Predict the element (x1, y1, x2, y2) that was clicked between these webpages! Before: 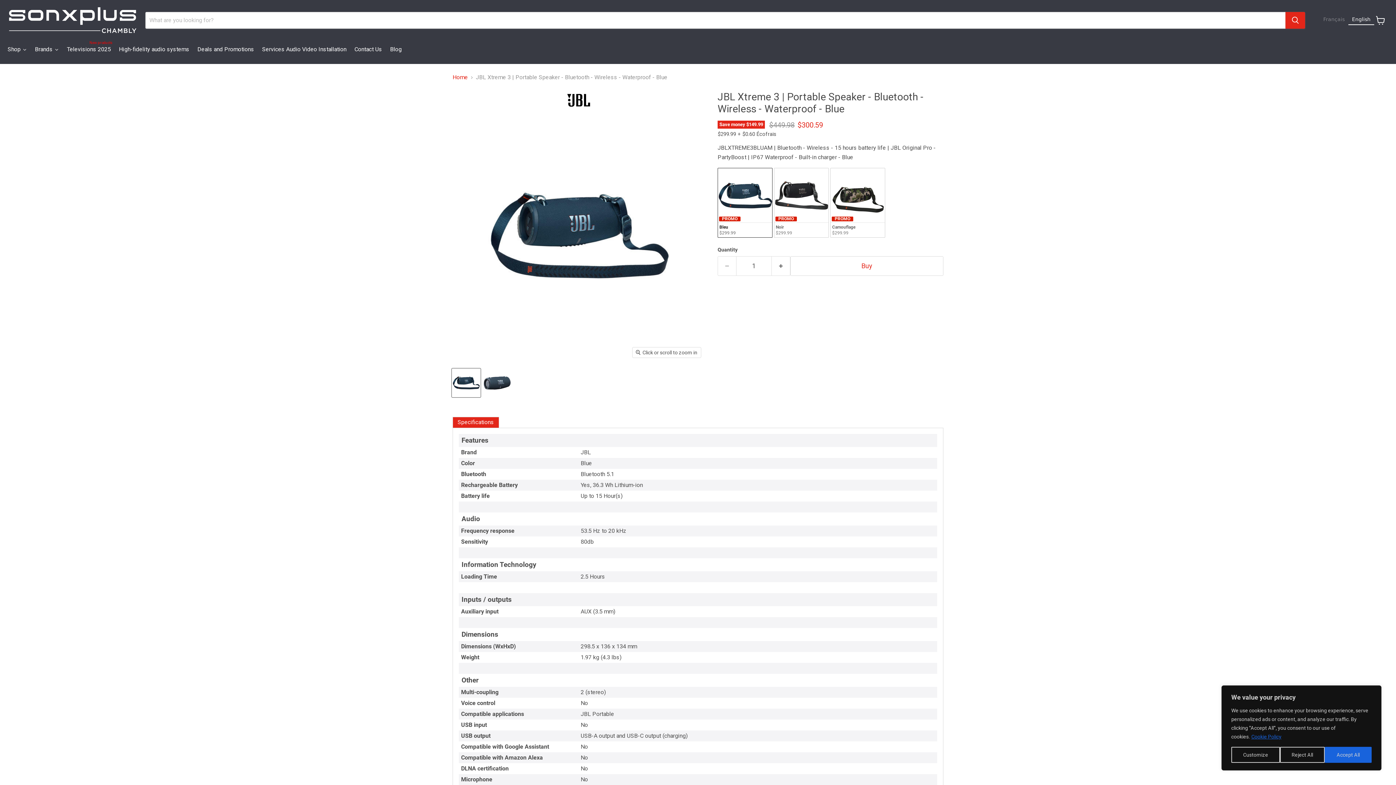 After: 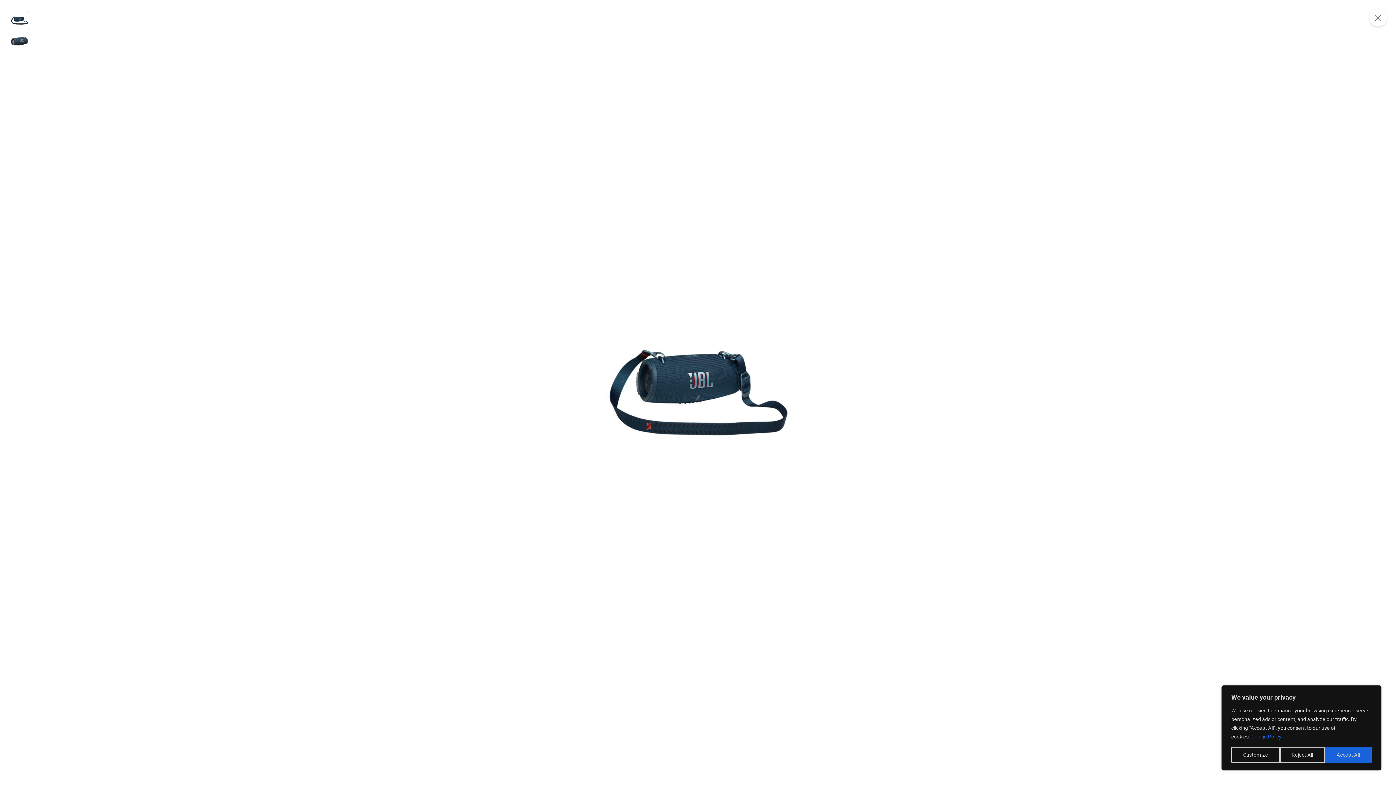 Action: bbox: (632, 347, 701, 357) label: Click or scroll to zoom in